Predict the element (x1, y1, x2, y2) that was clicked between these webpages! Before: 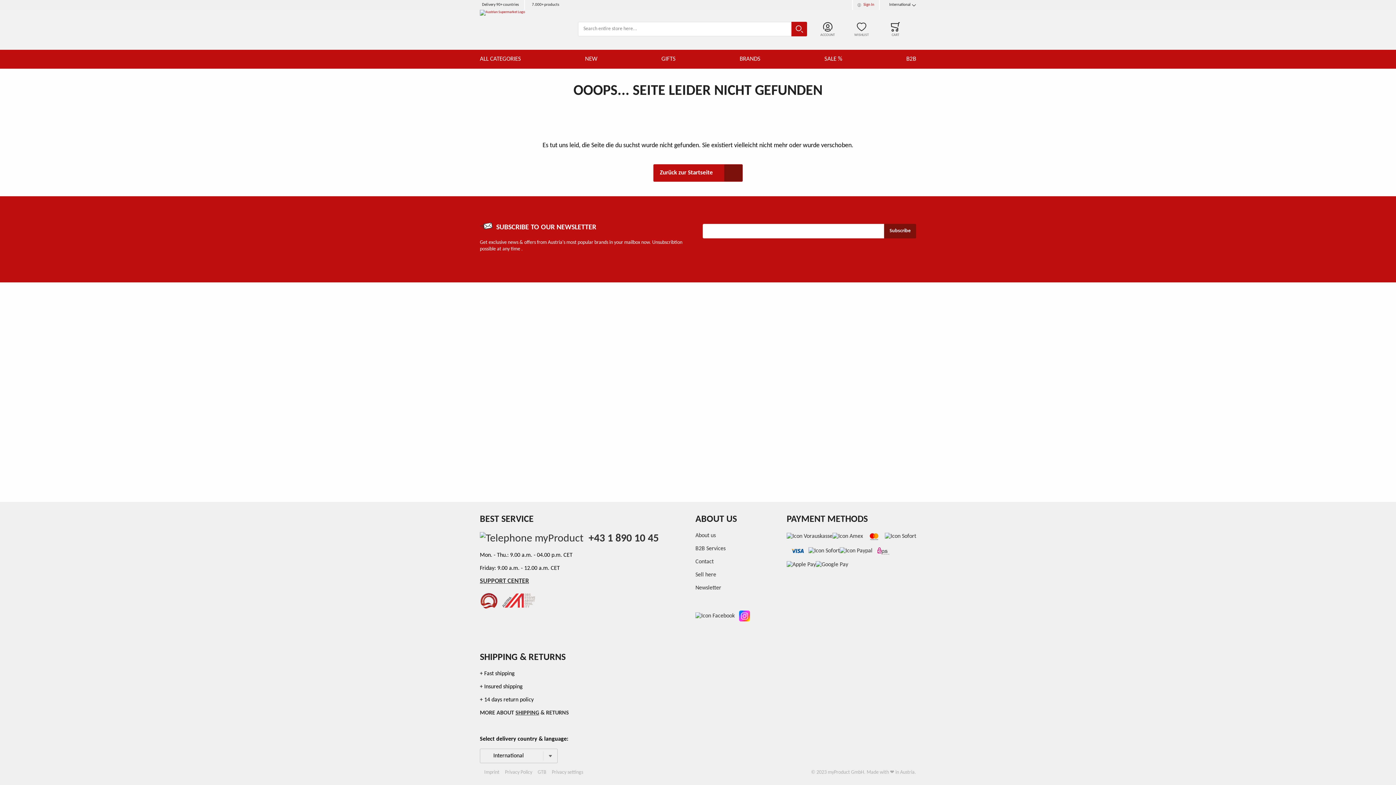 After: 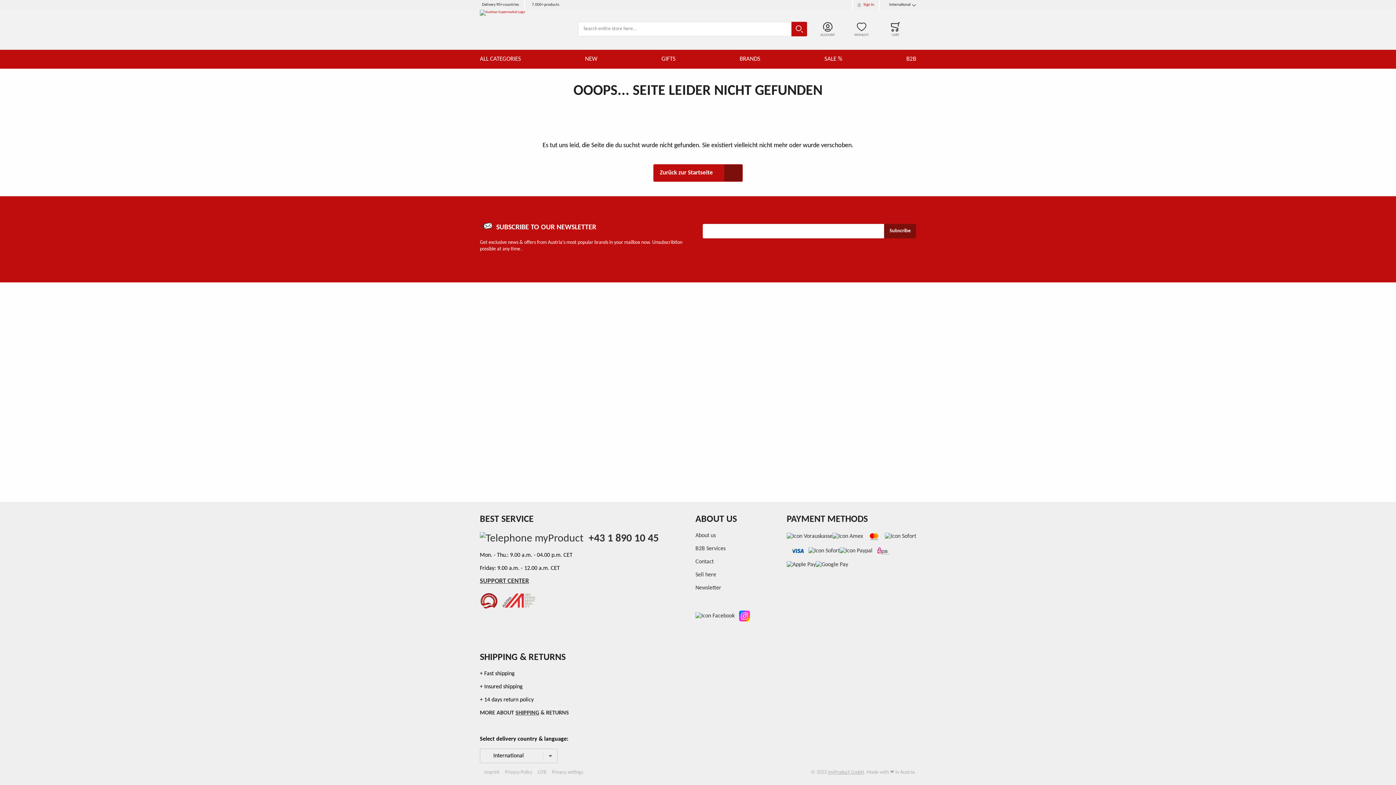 Action: bbox: (828, 770, 864, 775) label: myProduct GmbH